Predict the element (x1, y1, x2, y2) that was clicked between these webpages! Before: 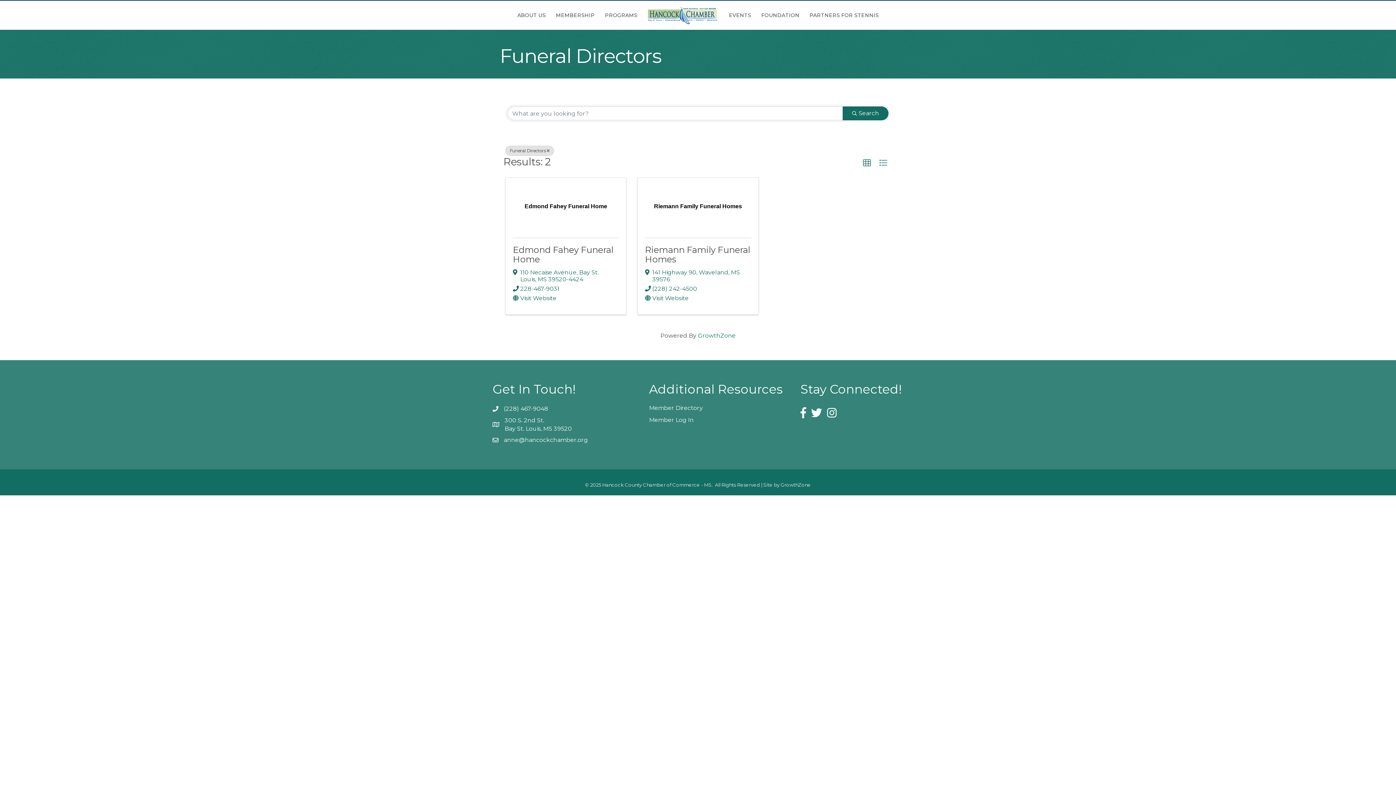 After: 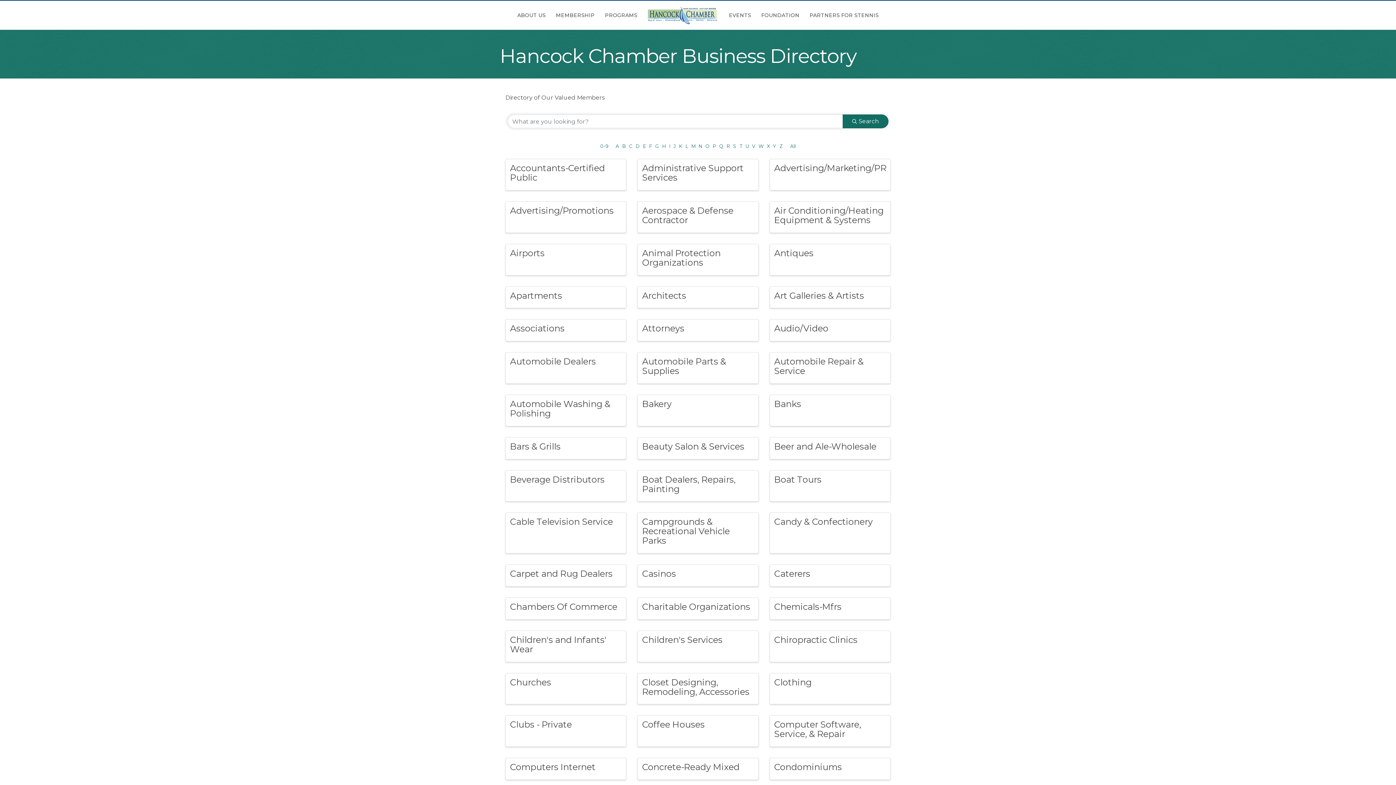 Action: bbox: (505, 145, 554, 156) label: Deselect